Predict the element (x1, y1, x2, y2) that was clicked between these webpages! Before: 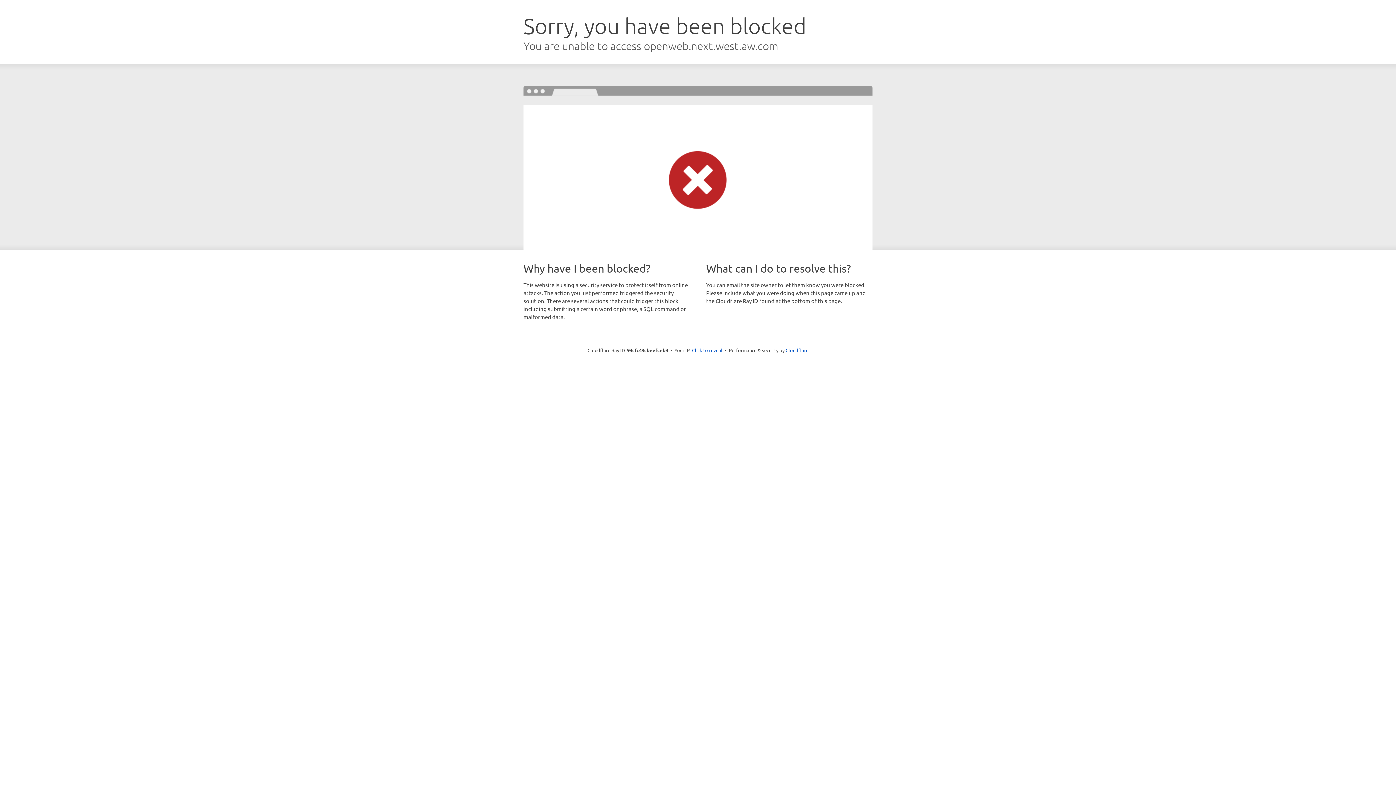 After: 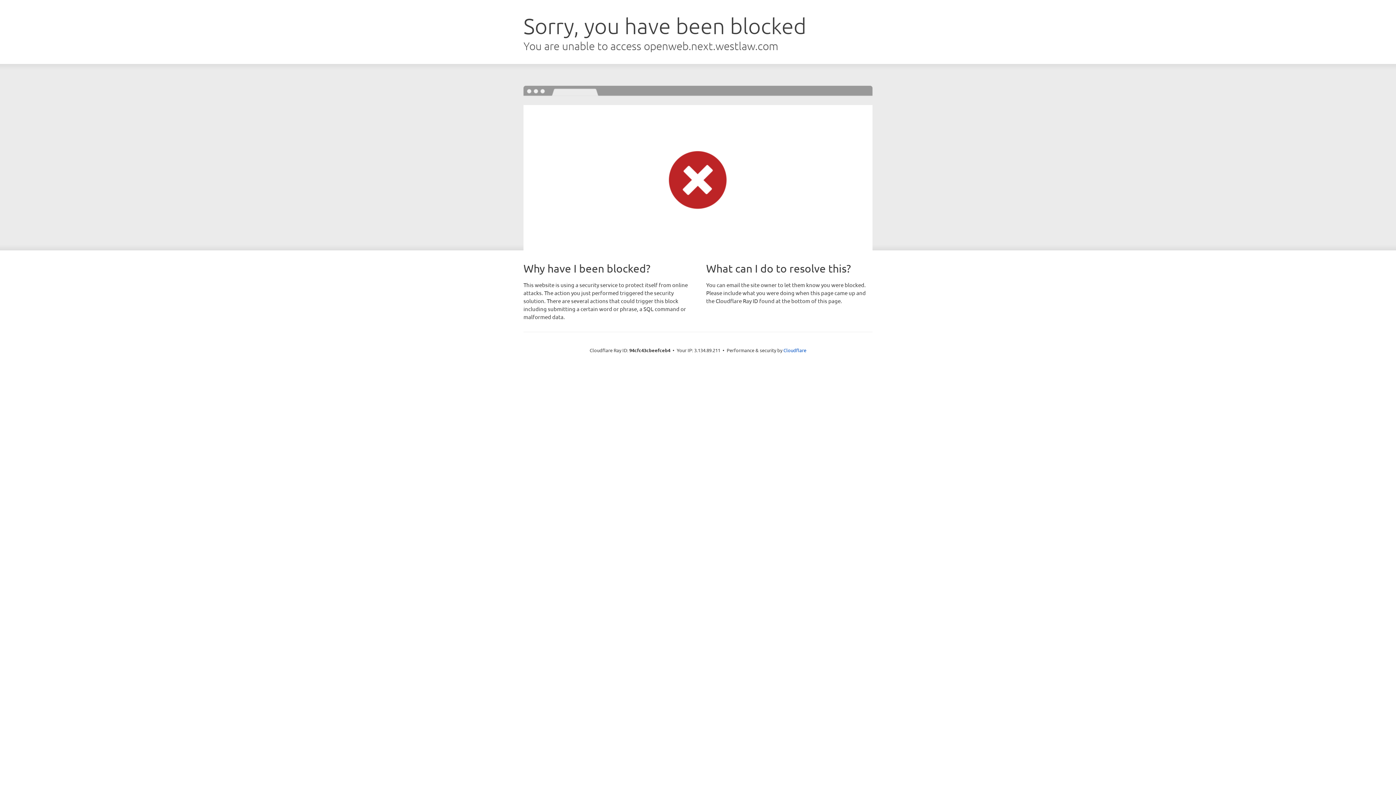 Action: bbox: (692, 346, 722, 353) label: Click to reveal